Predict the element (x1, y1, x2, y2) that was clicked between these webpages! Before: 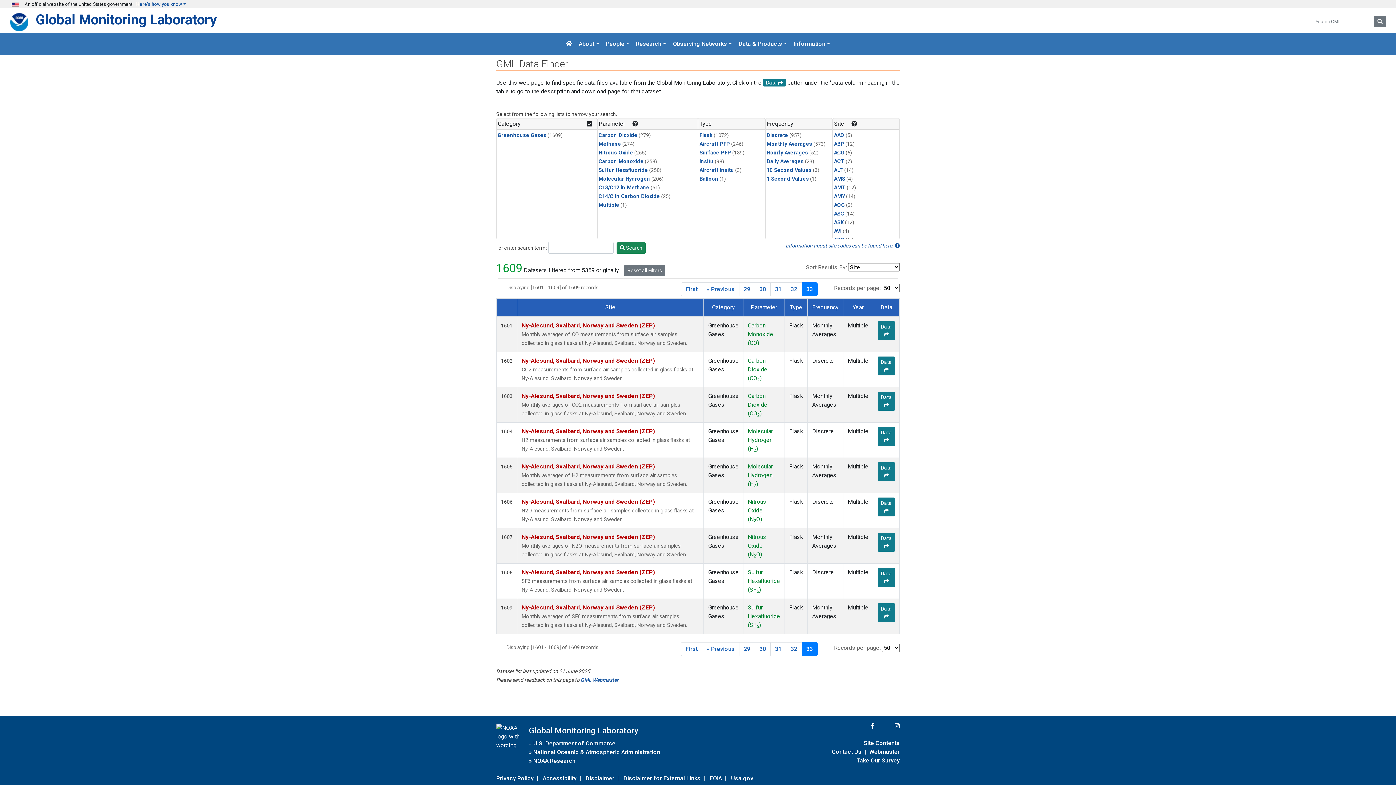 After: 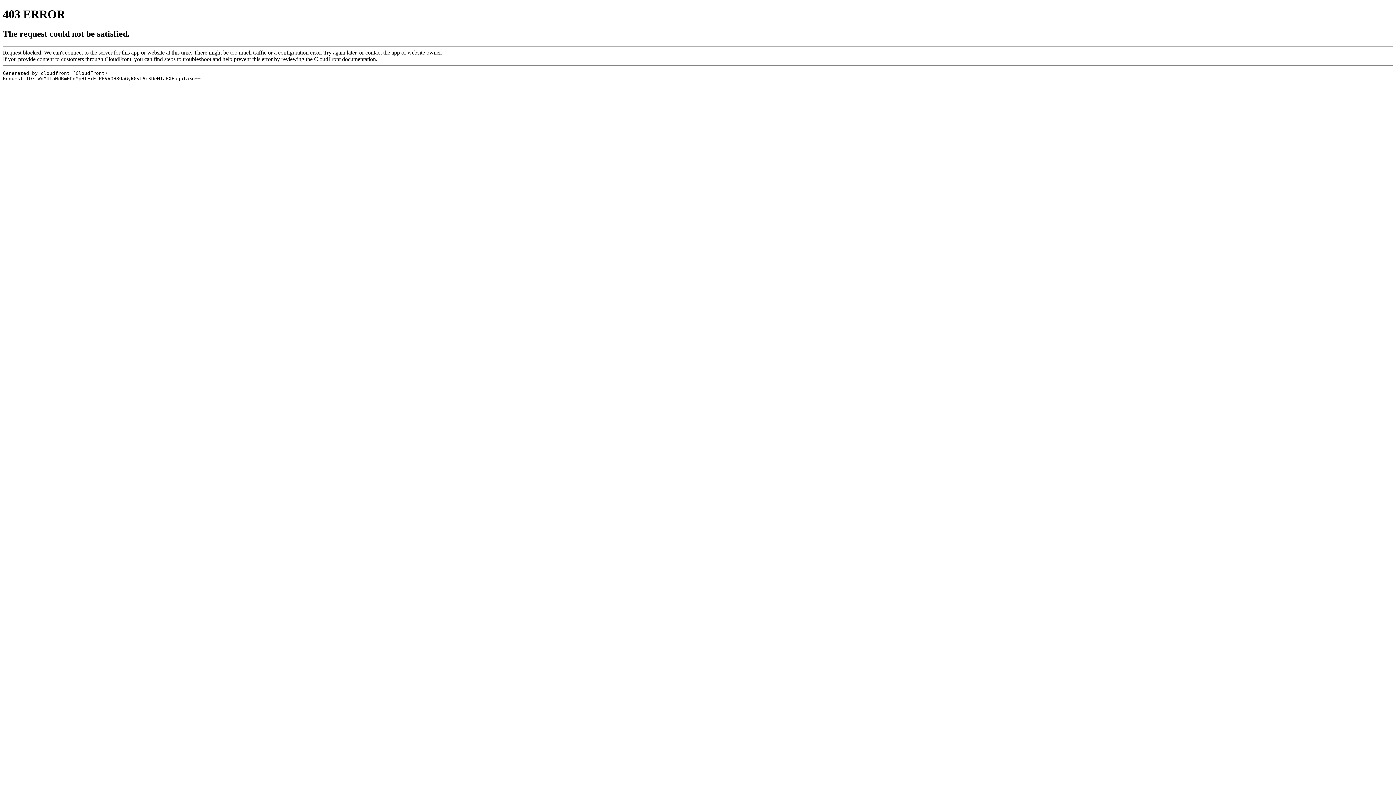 Action: label: National Oceanic & Atmospheric Administration bbox: (533, 747, 660, 757)